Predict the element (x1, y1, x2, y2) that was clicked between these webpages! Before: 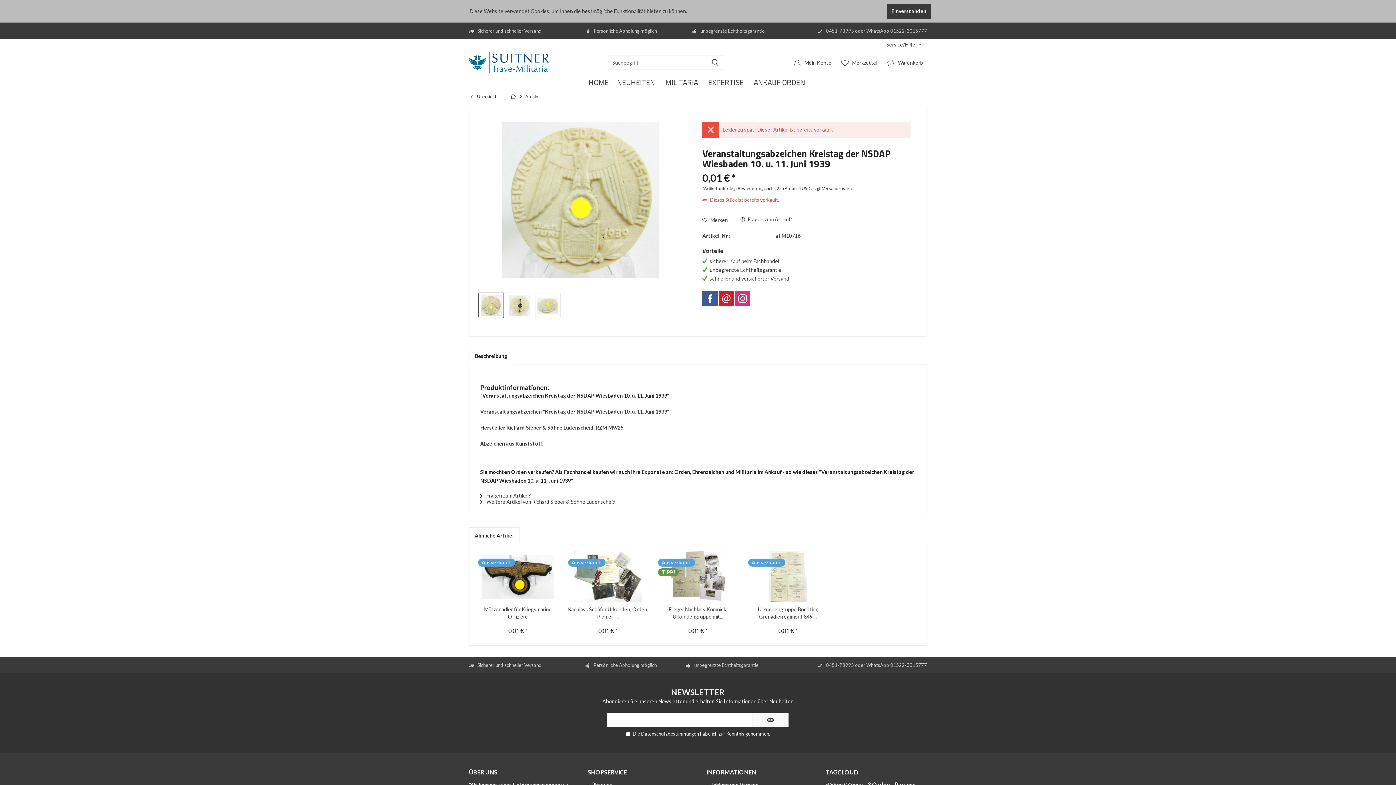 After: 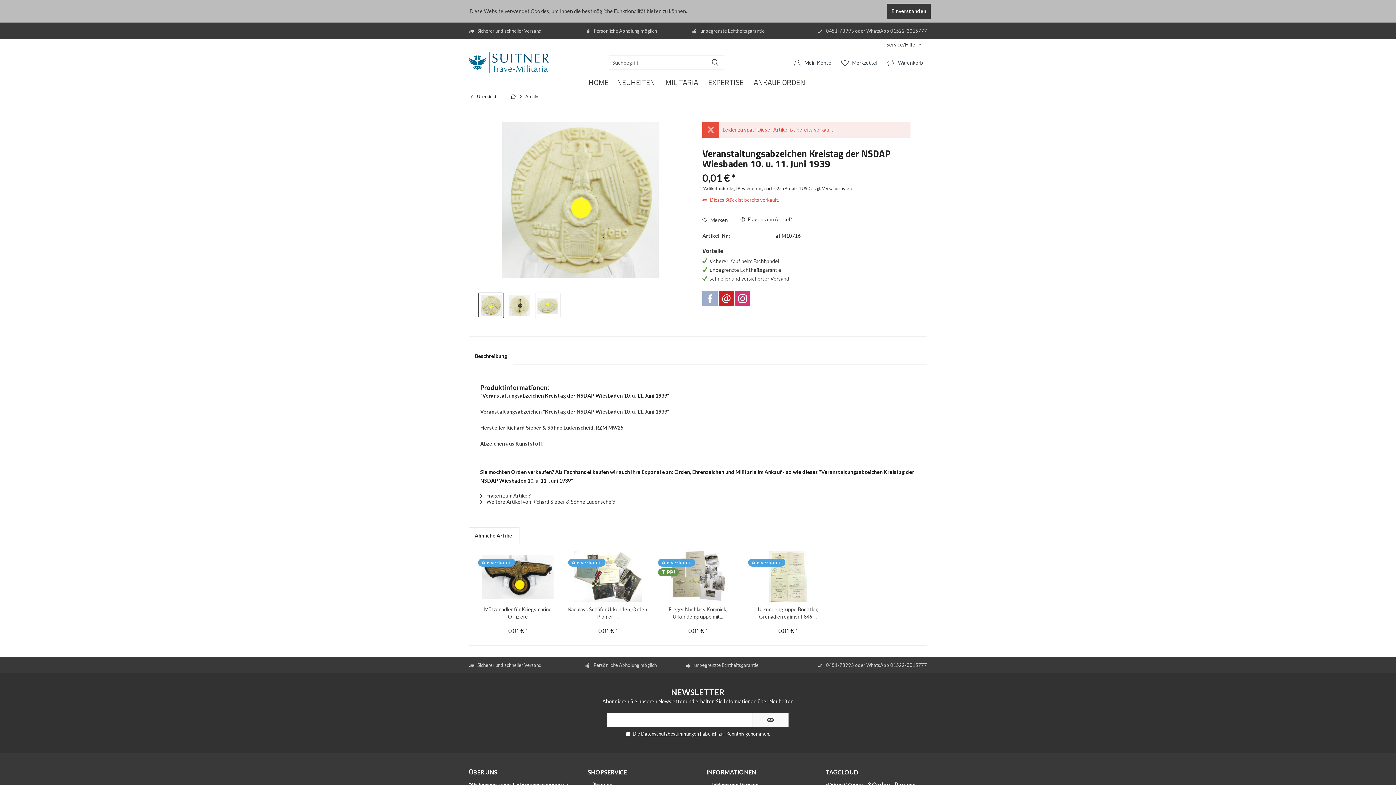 Action: bbox: (702, 291, 717, 306) label: Facebook